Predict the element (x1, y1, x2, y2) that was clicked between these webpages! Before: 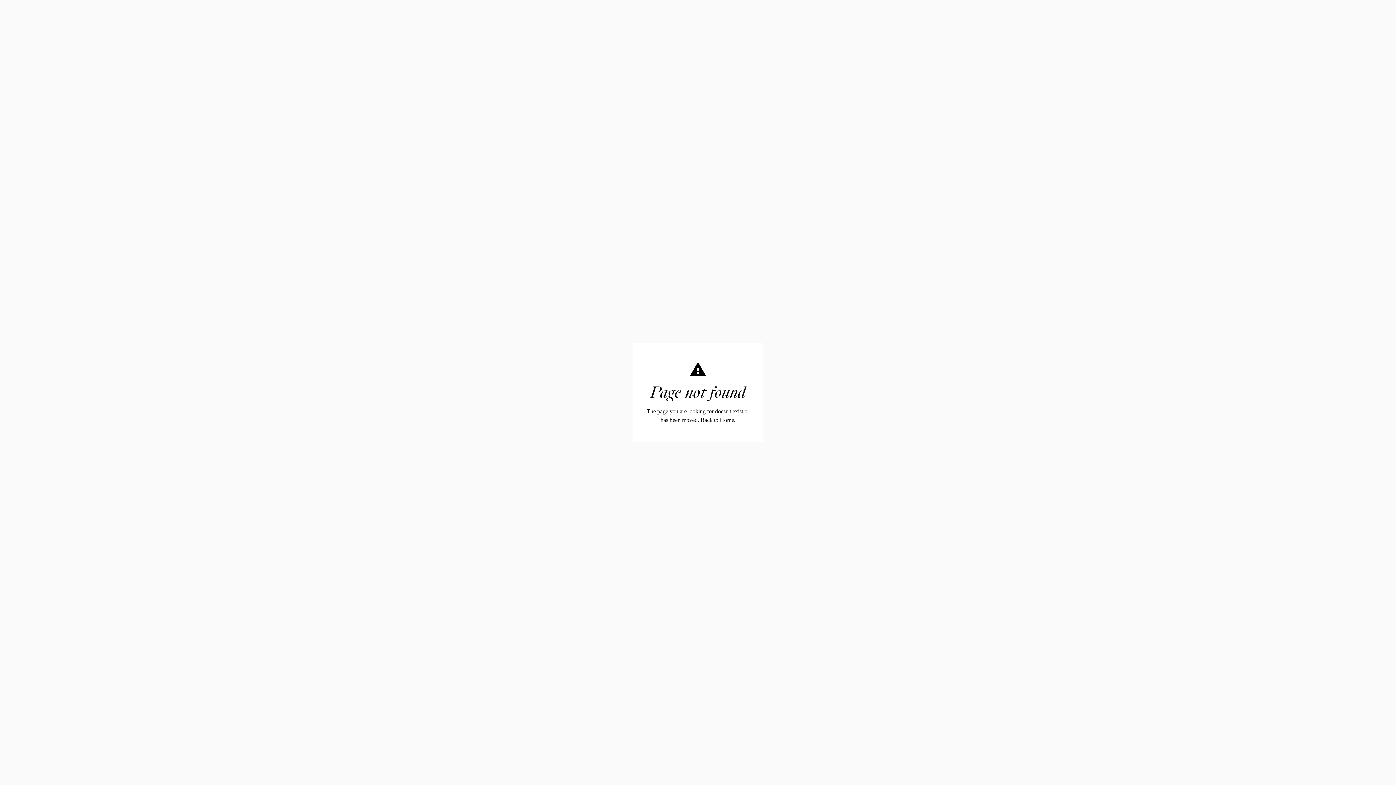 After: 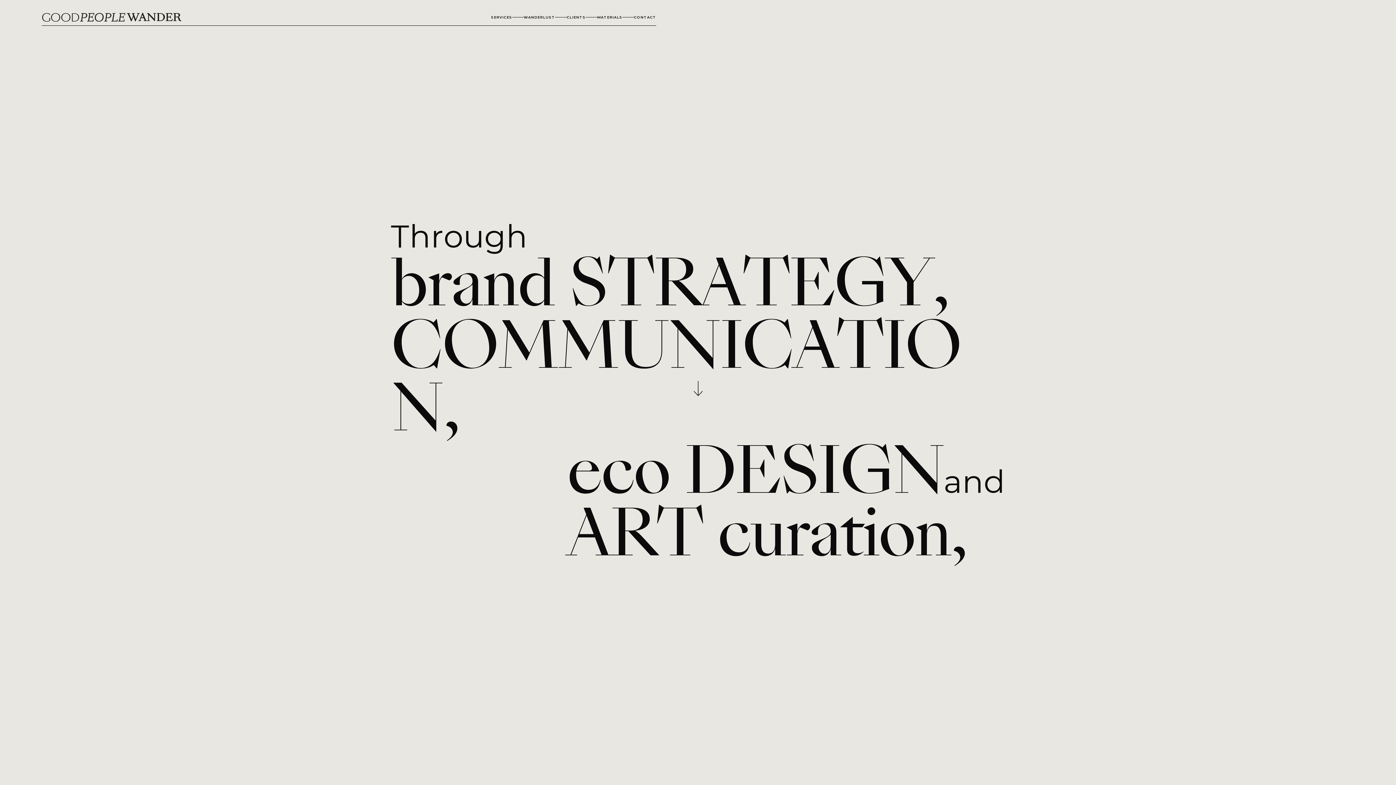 Action: label: Home bbox: (720, 417, 734, 423)